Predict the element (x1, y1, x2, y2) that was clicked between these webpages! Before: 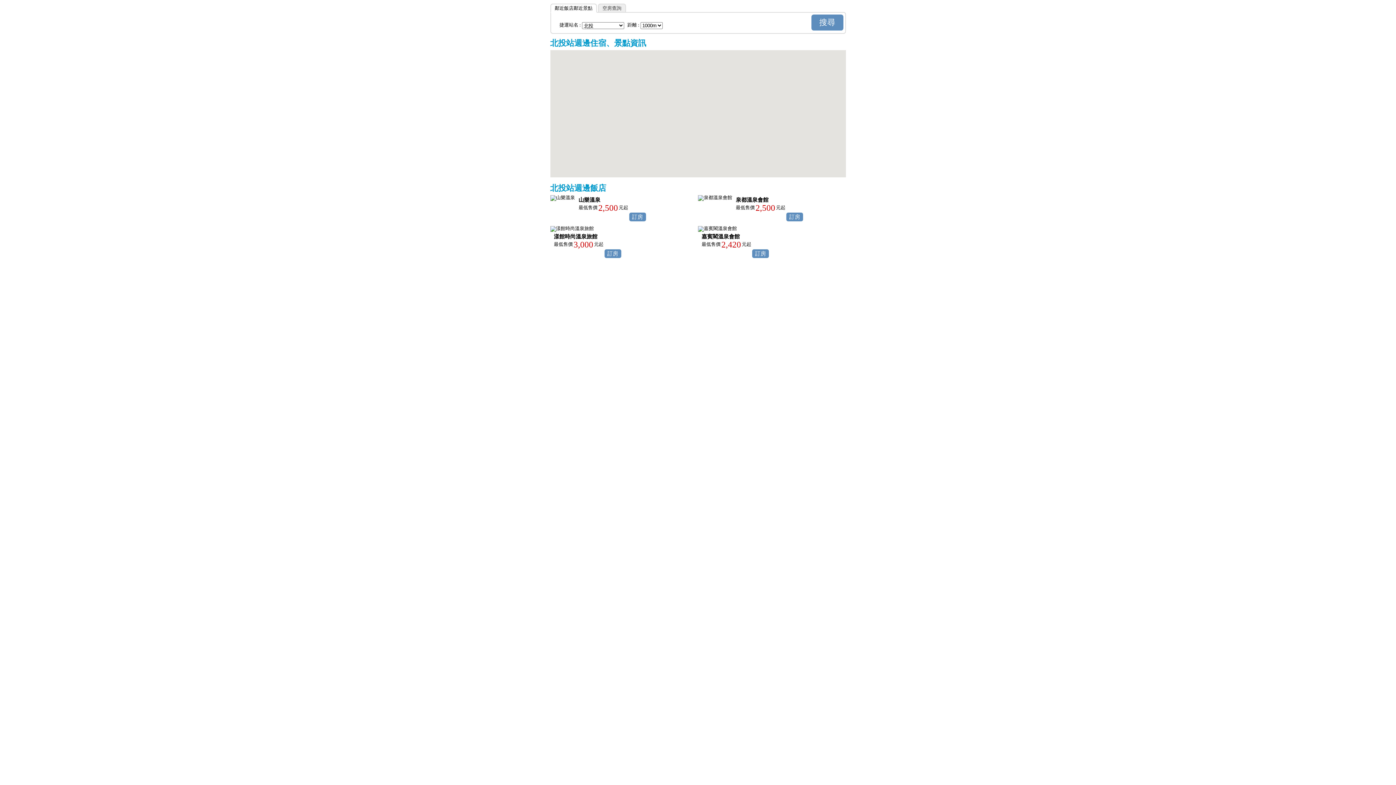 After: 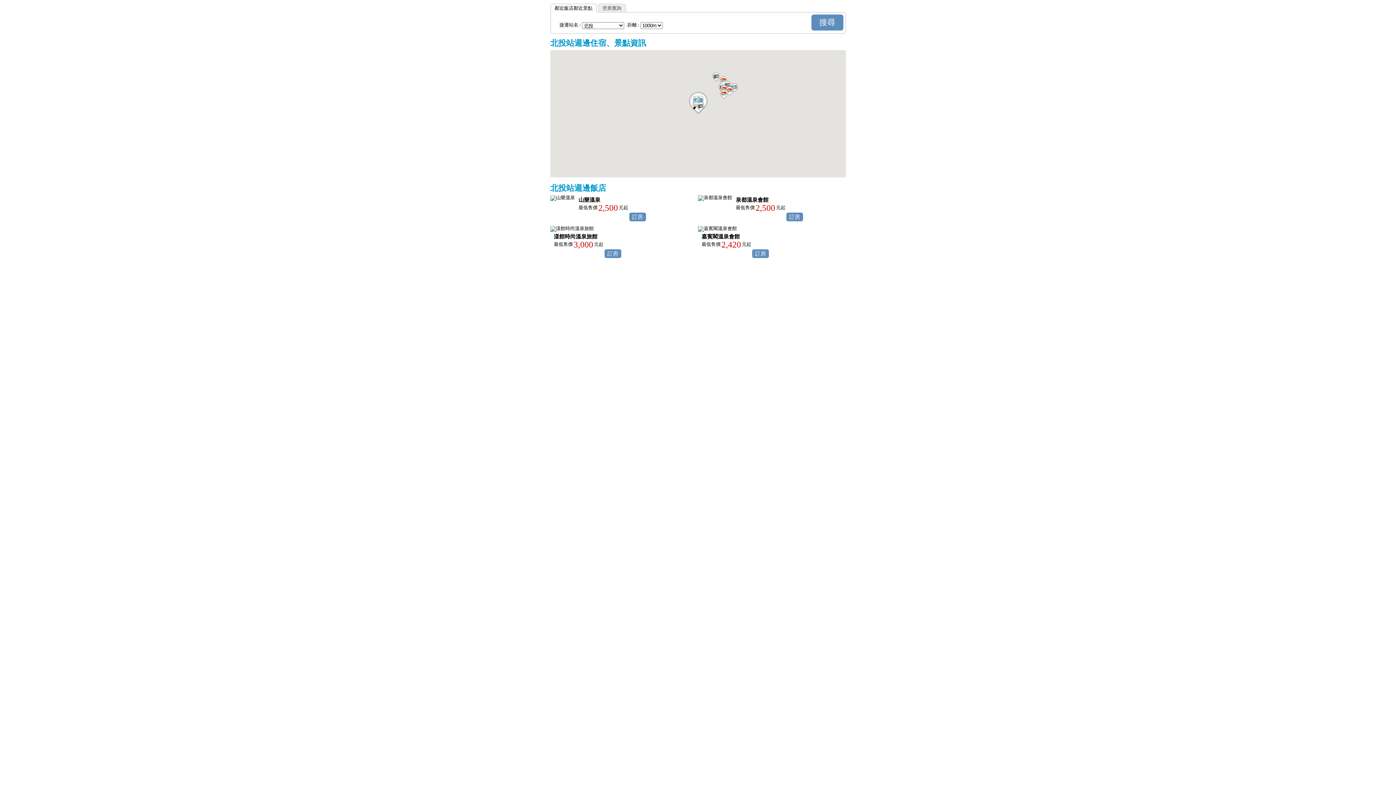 Action: bbox: (550, 3, 597, 12) label: 鄰近飯店鄰近景點